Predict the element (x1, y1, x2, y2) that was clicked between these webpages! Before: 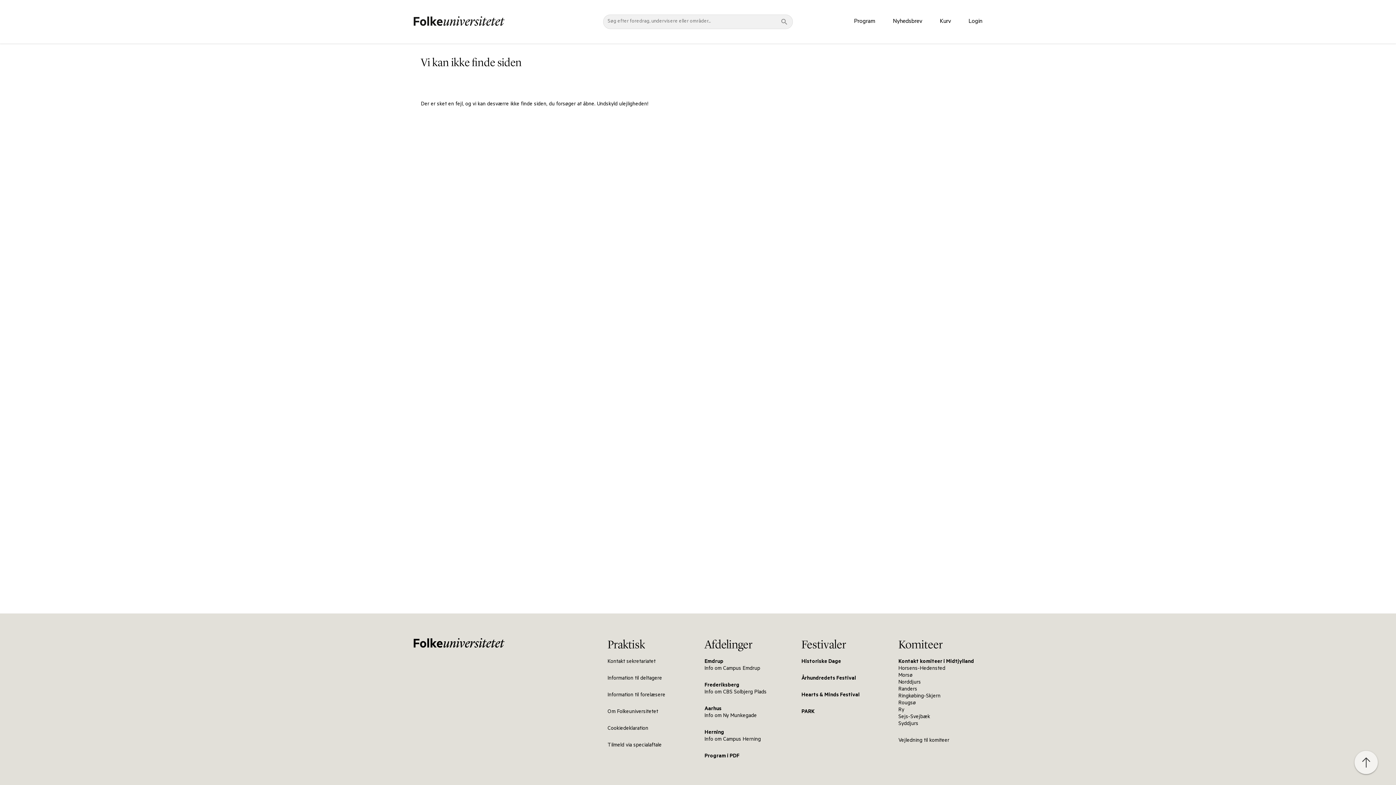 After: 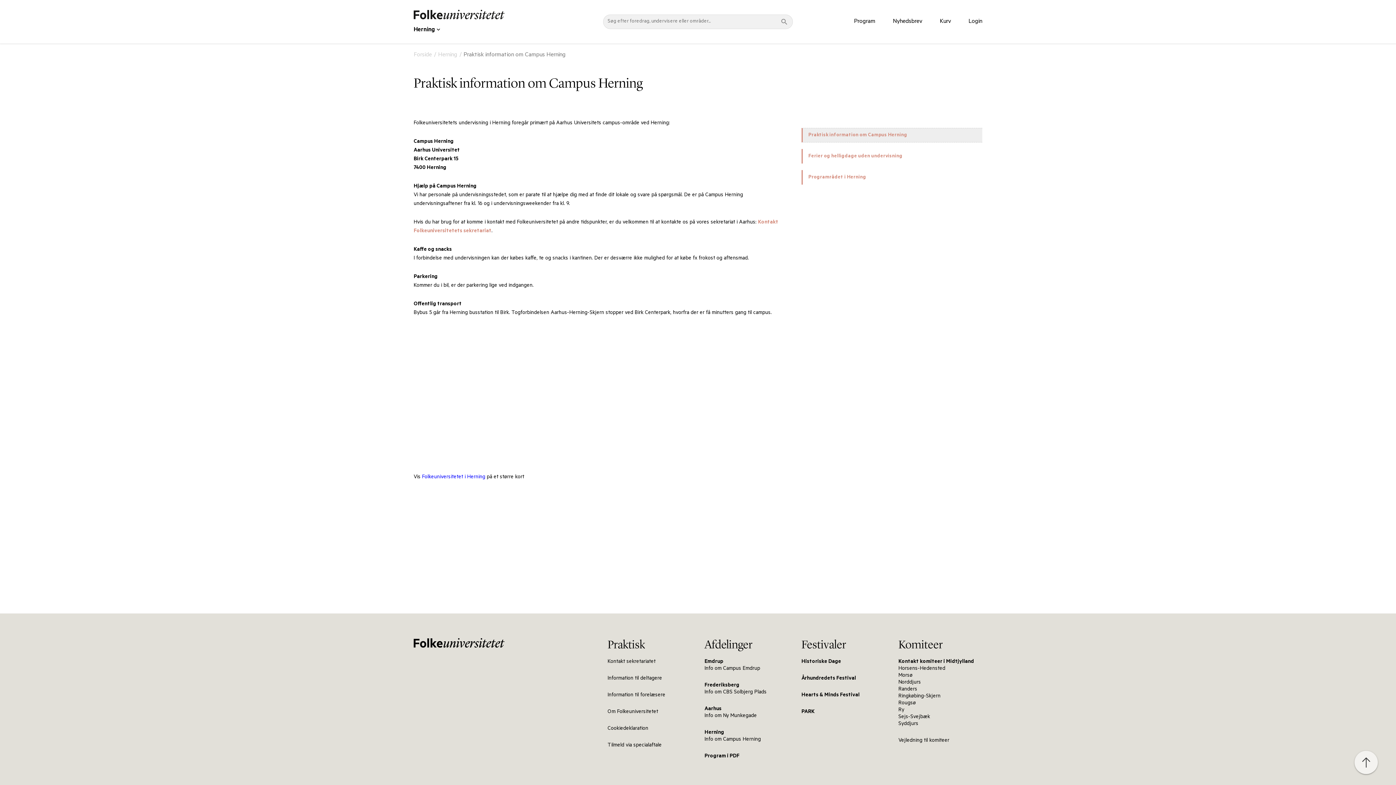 Action: label: Info om Campus  bbox: (704, 737, 742, 743)